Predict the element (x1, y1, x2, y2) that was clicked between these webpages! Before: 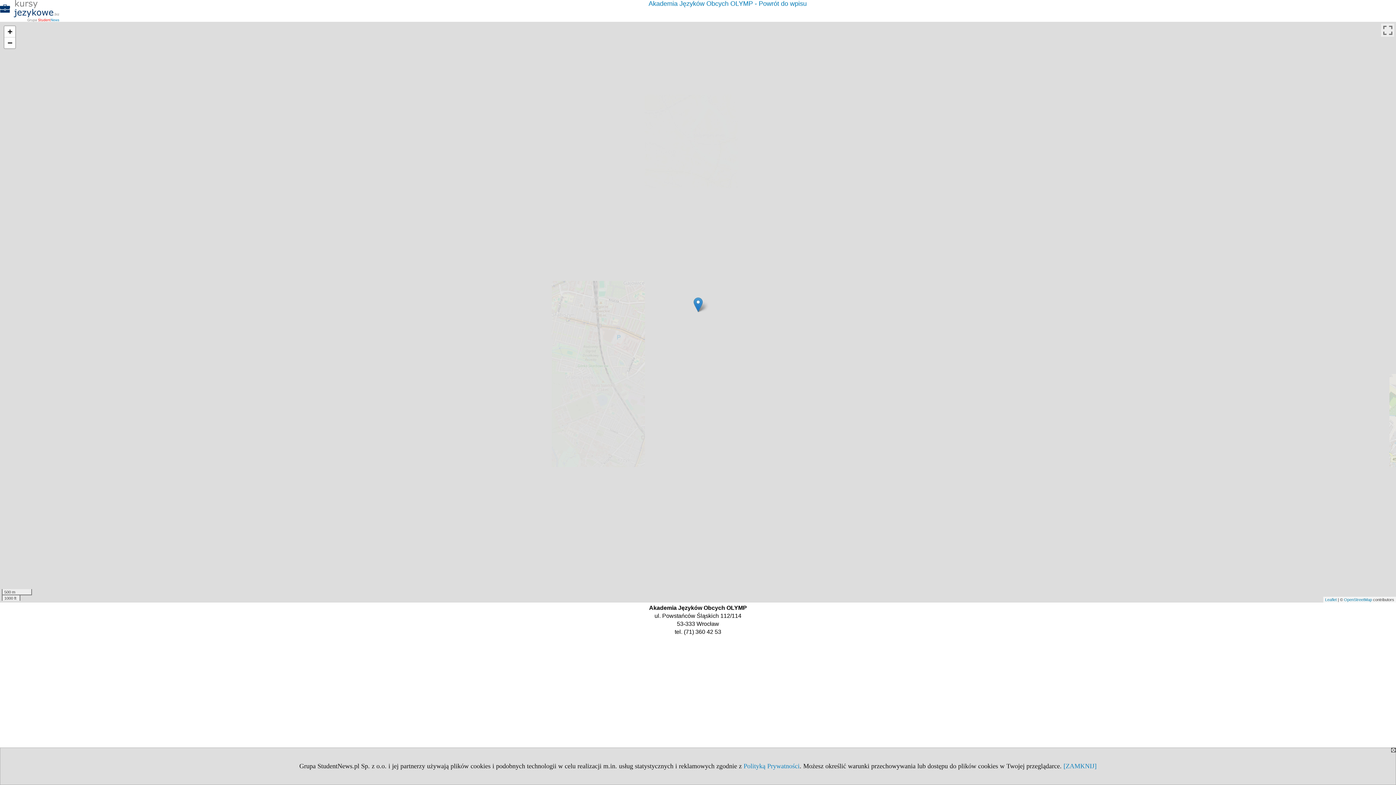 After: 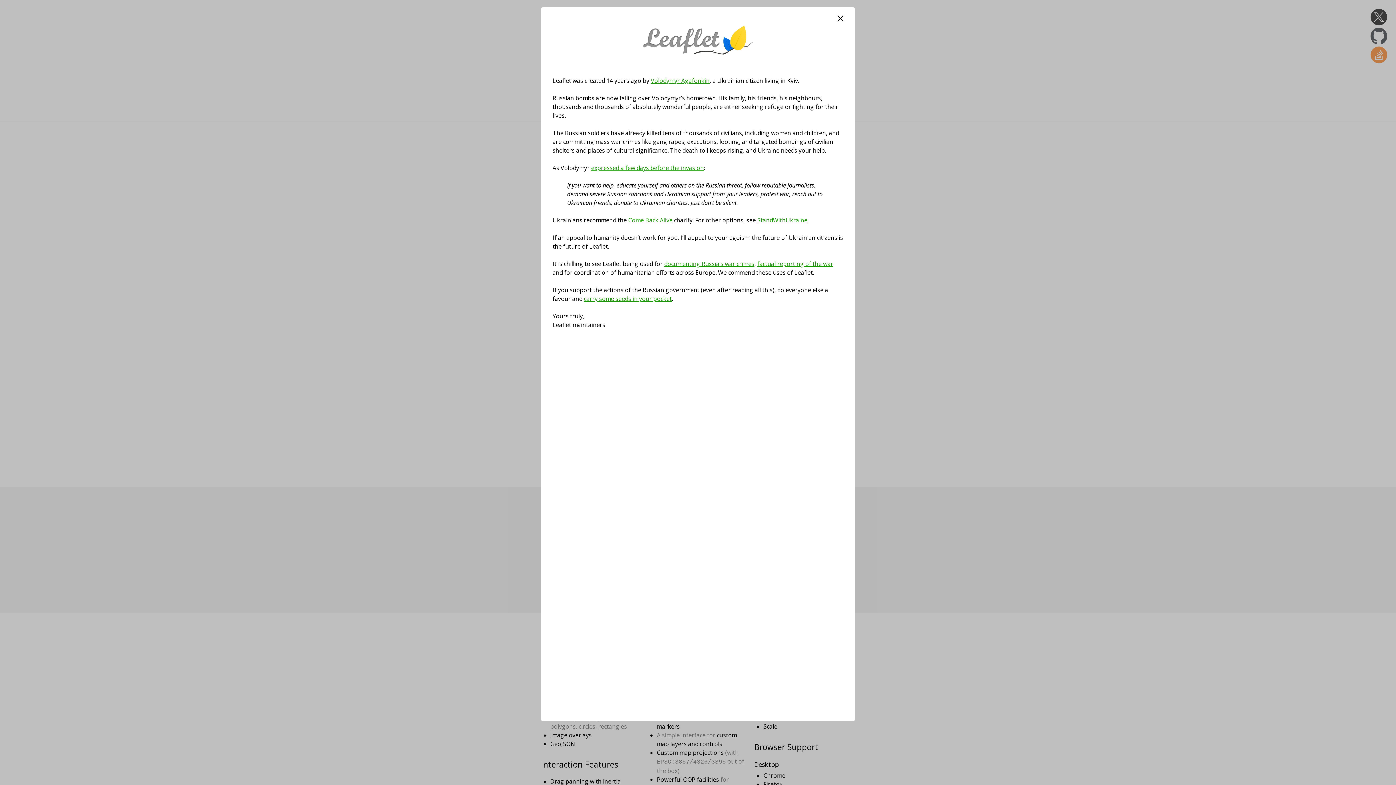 Action: bbox: (1325, 597, 1337, 602) label: Leaflet